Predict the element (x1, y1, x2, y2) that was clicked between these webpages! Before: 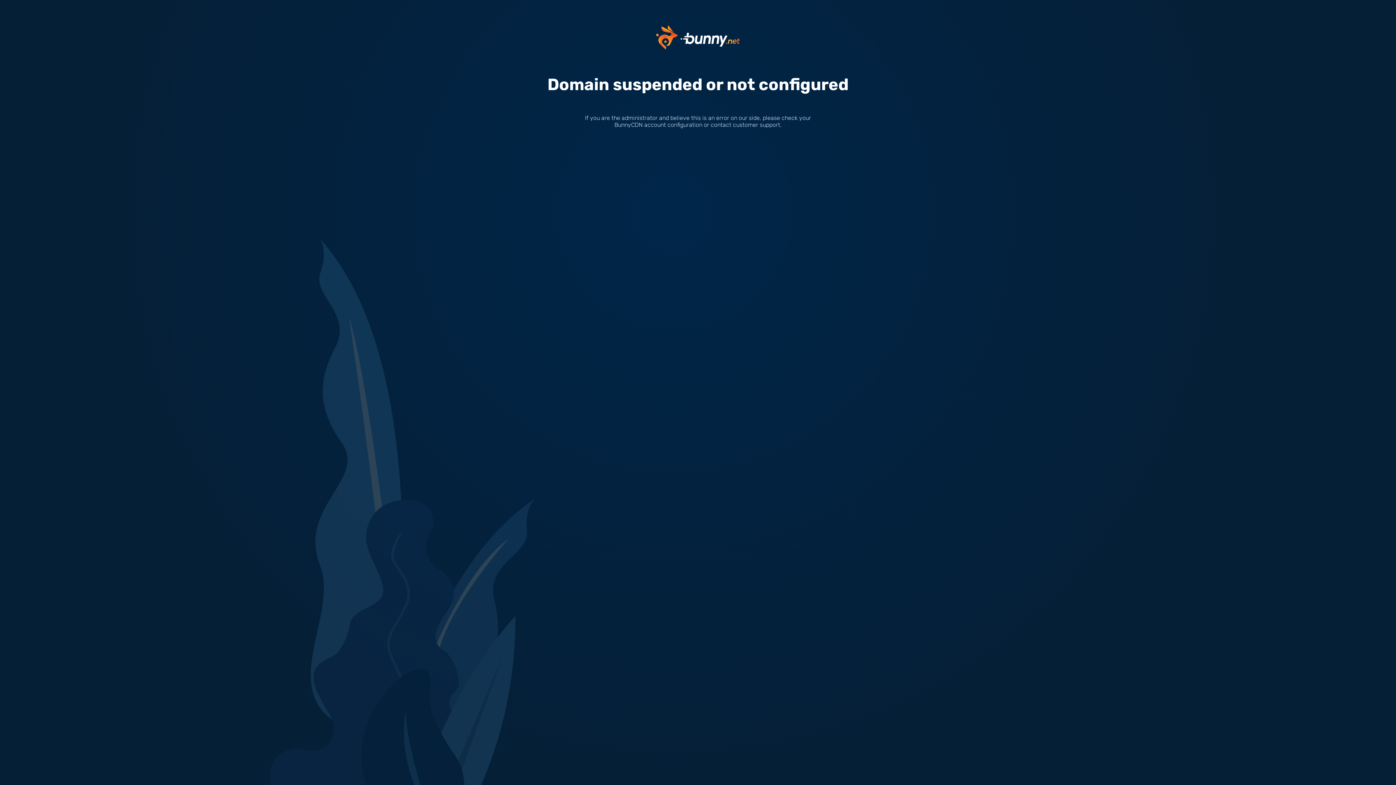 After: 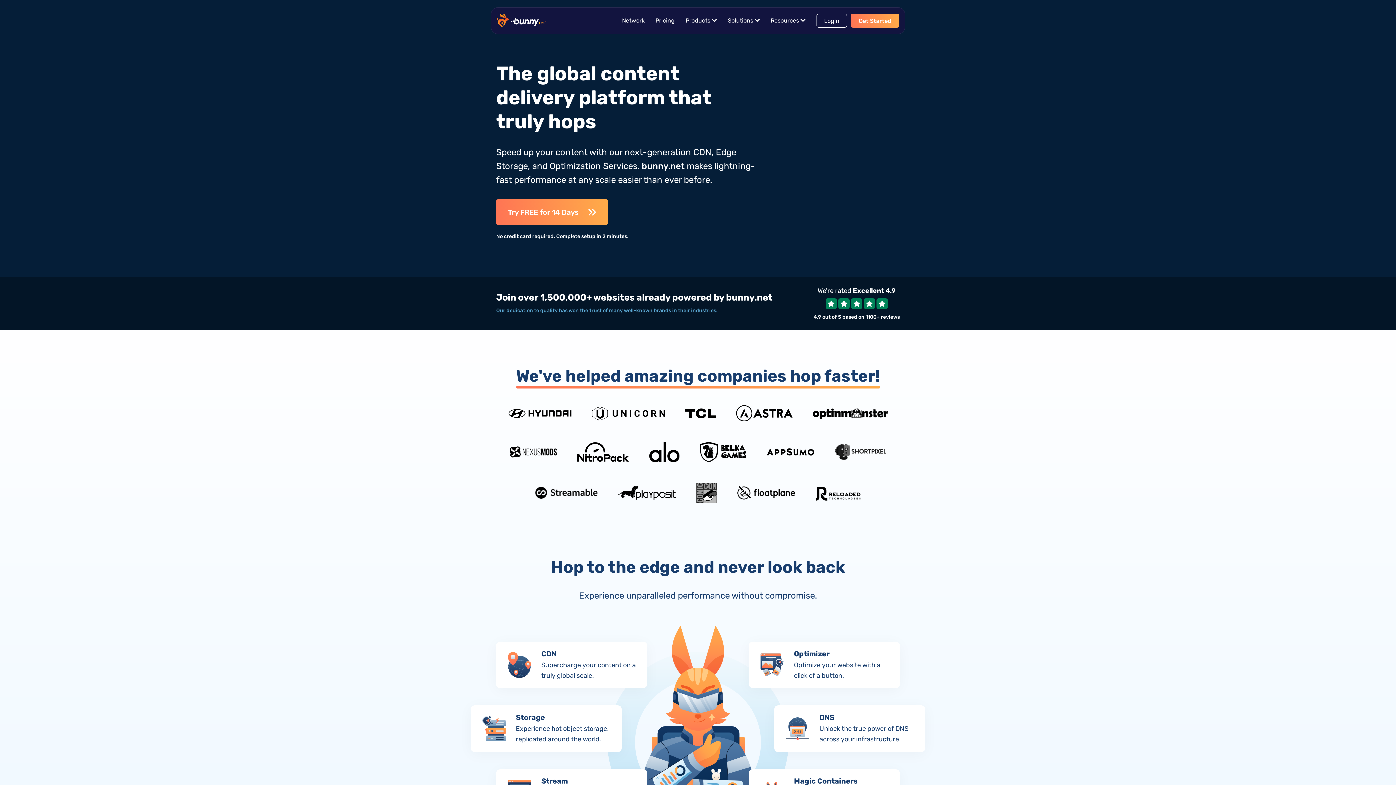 Action: bbox: (656, 33, 740, 40)